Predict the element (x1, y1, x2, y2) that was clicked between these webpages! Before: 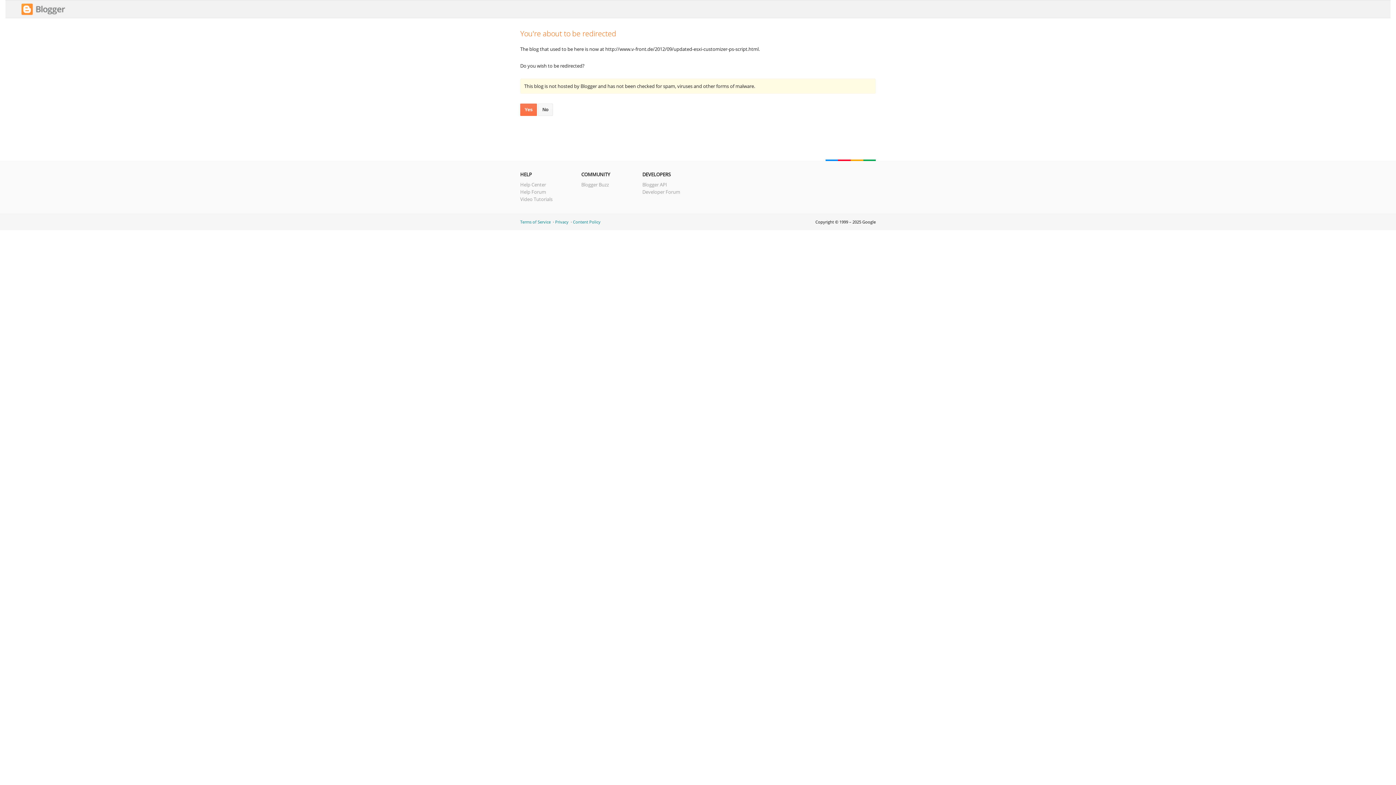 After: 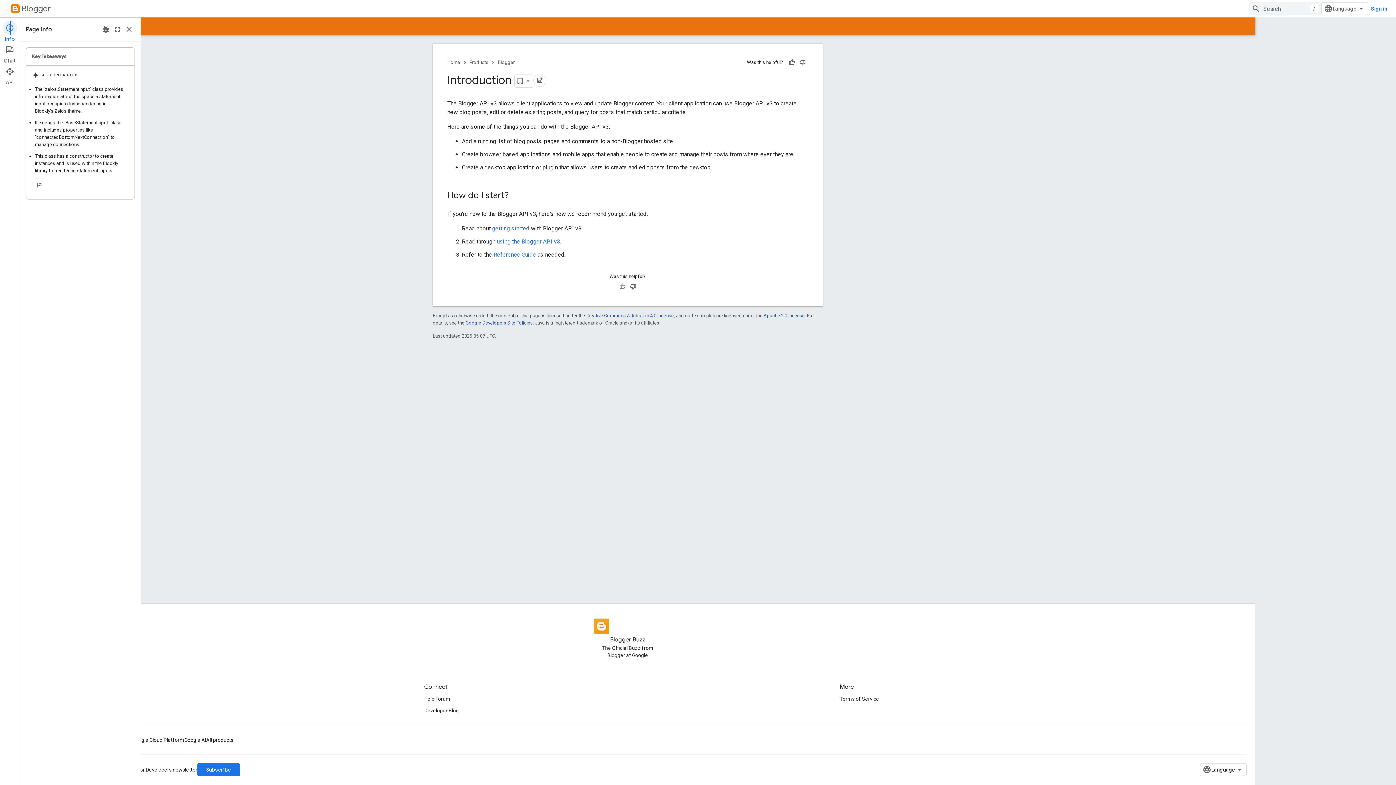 Action: label: Blogger API bbox: (642, 181, 667, 188)